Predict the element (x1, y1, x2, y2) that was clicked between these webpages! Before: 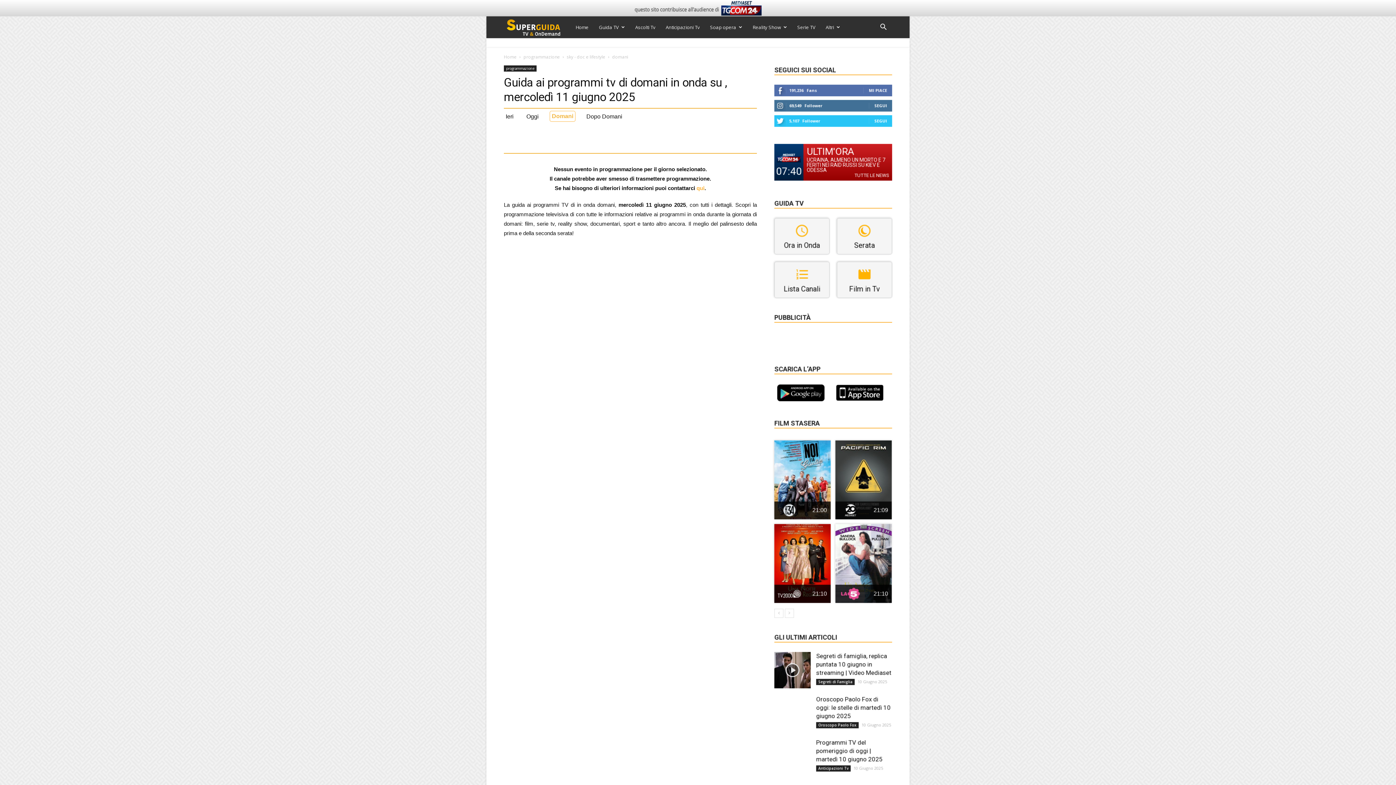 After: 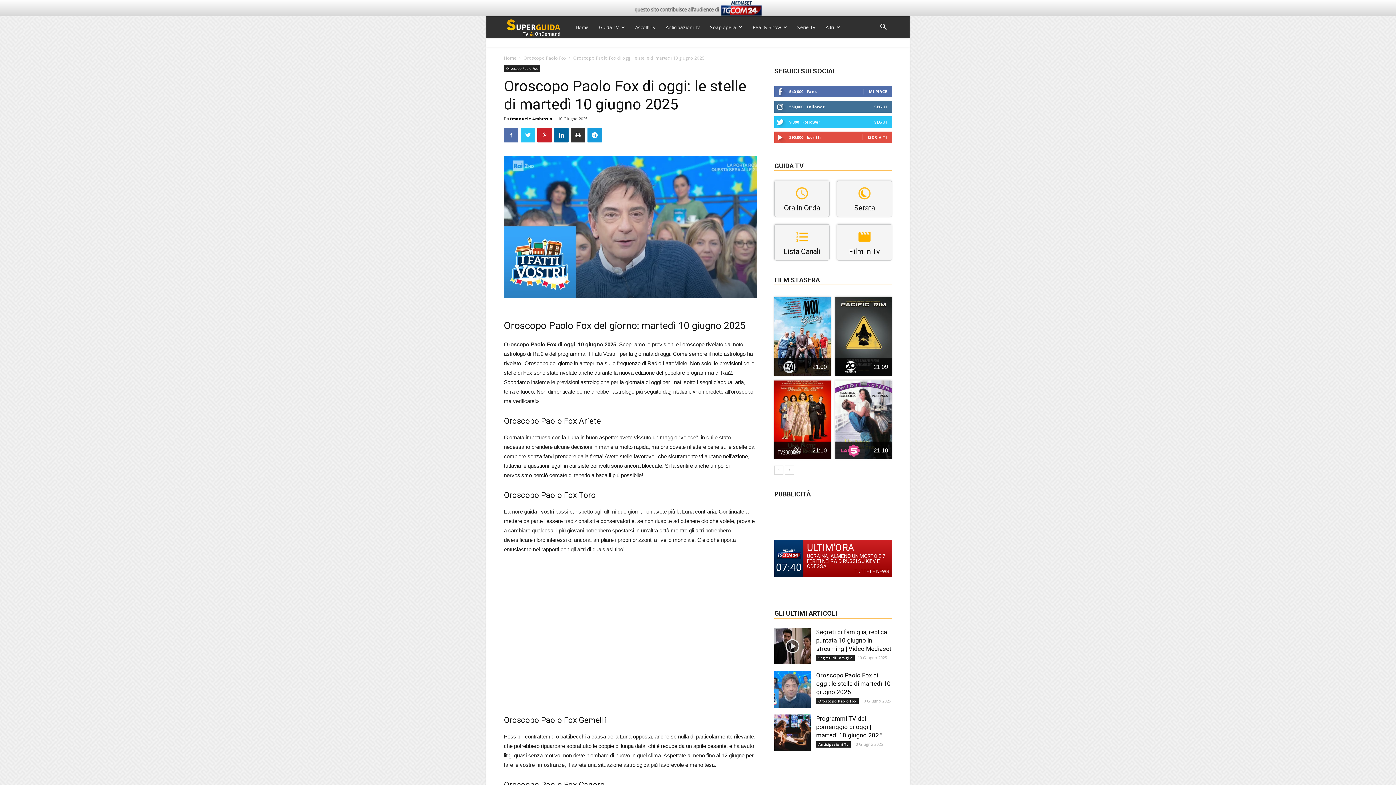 Action: bbox: (816, 696, 890, 720) label: Oroscopo Paolo Fox di oggi: le stelle di martedì 10 giugno 2025